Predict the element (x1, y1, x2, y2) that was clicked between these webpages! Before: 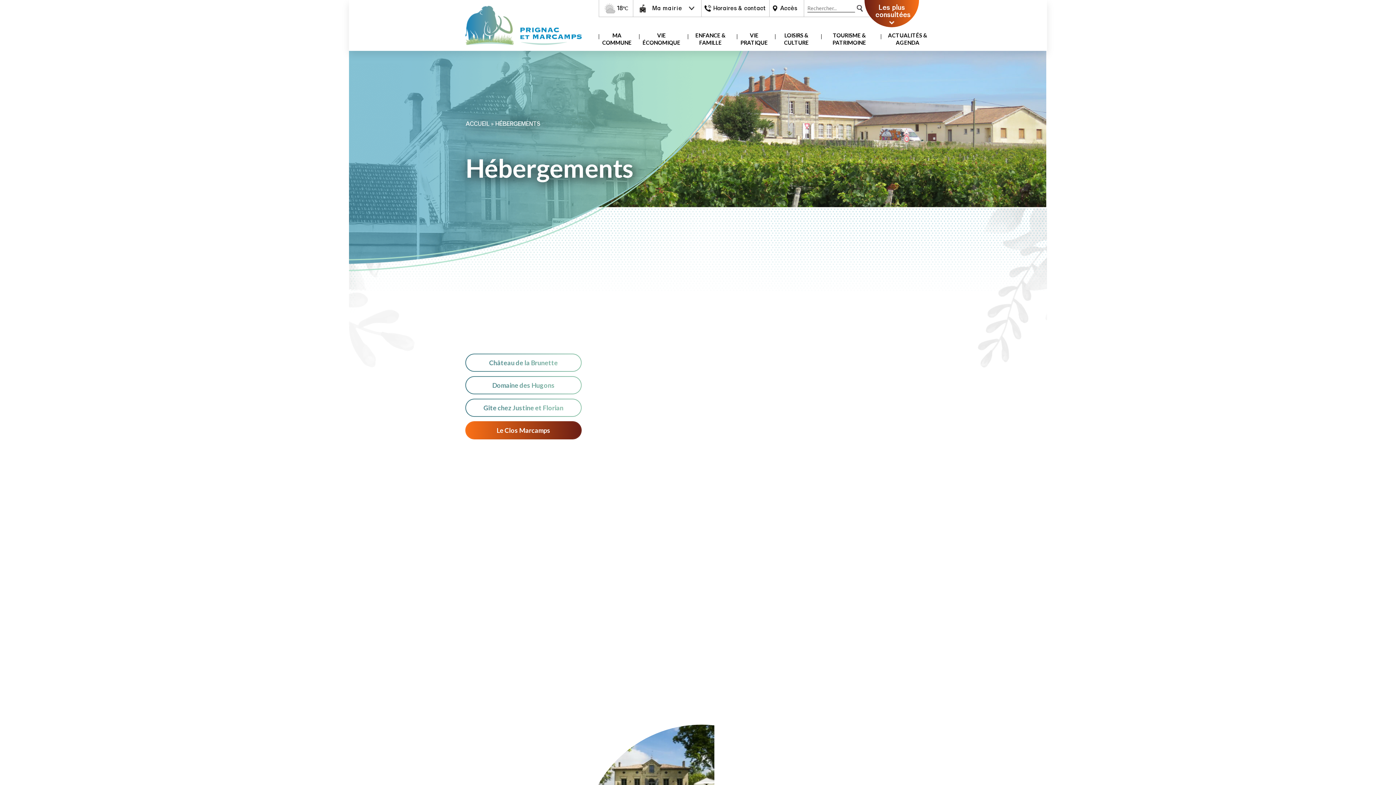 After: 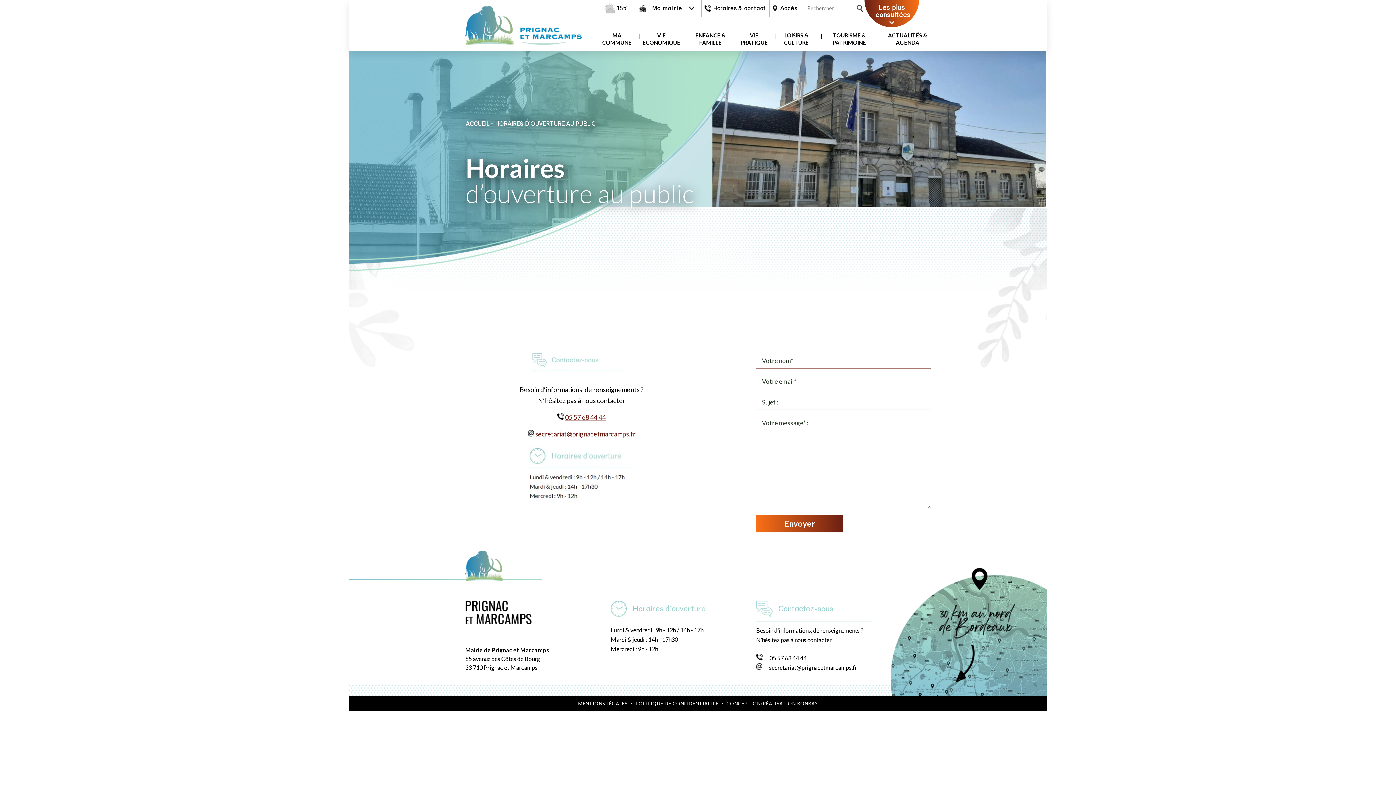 Action: label: Horaires & contact bbox: (701, 0, 769, 16)